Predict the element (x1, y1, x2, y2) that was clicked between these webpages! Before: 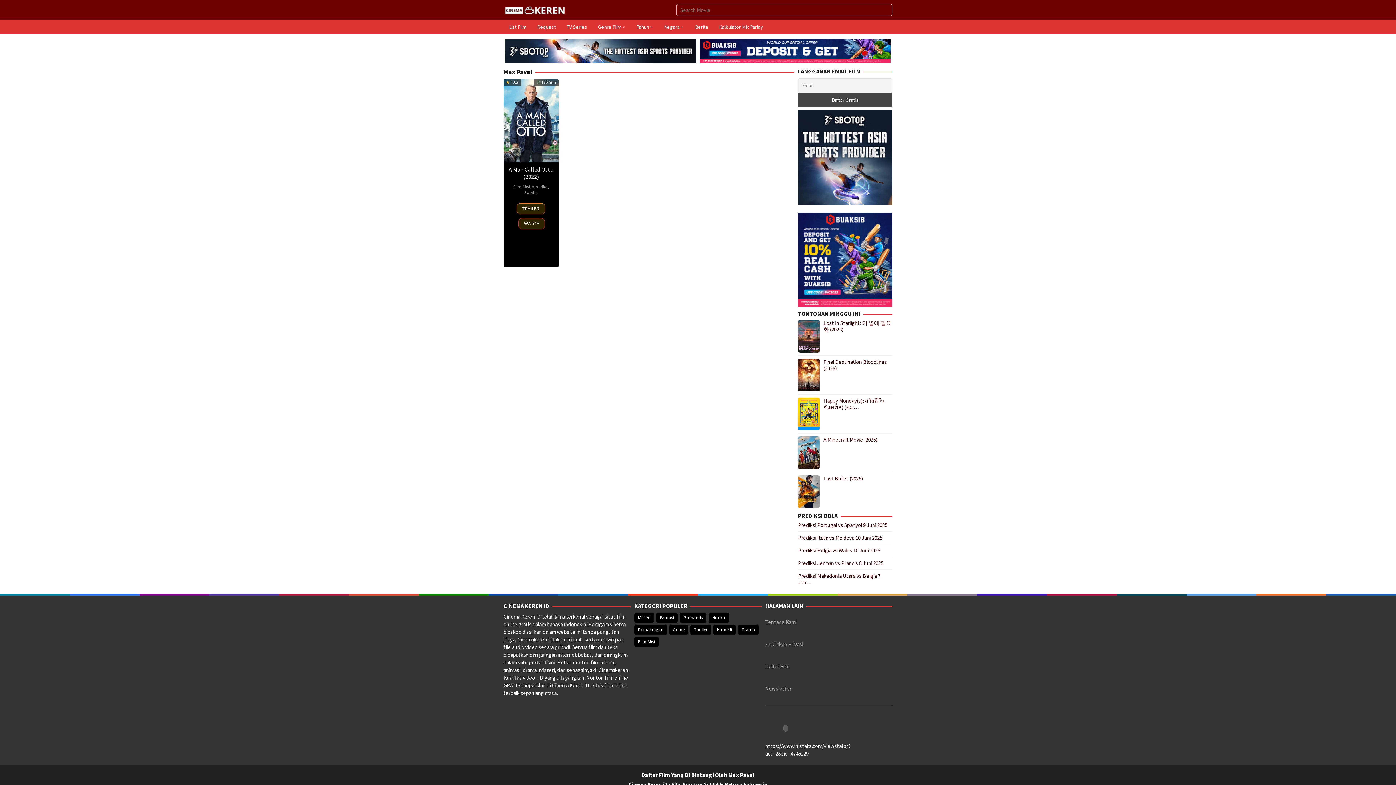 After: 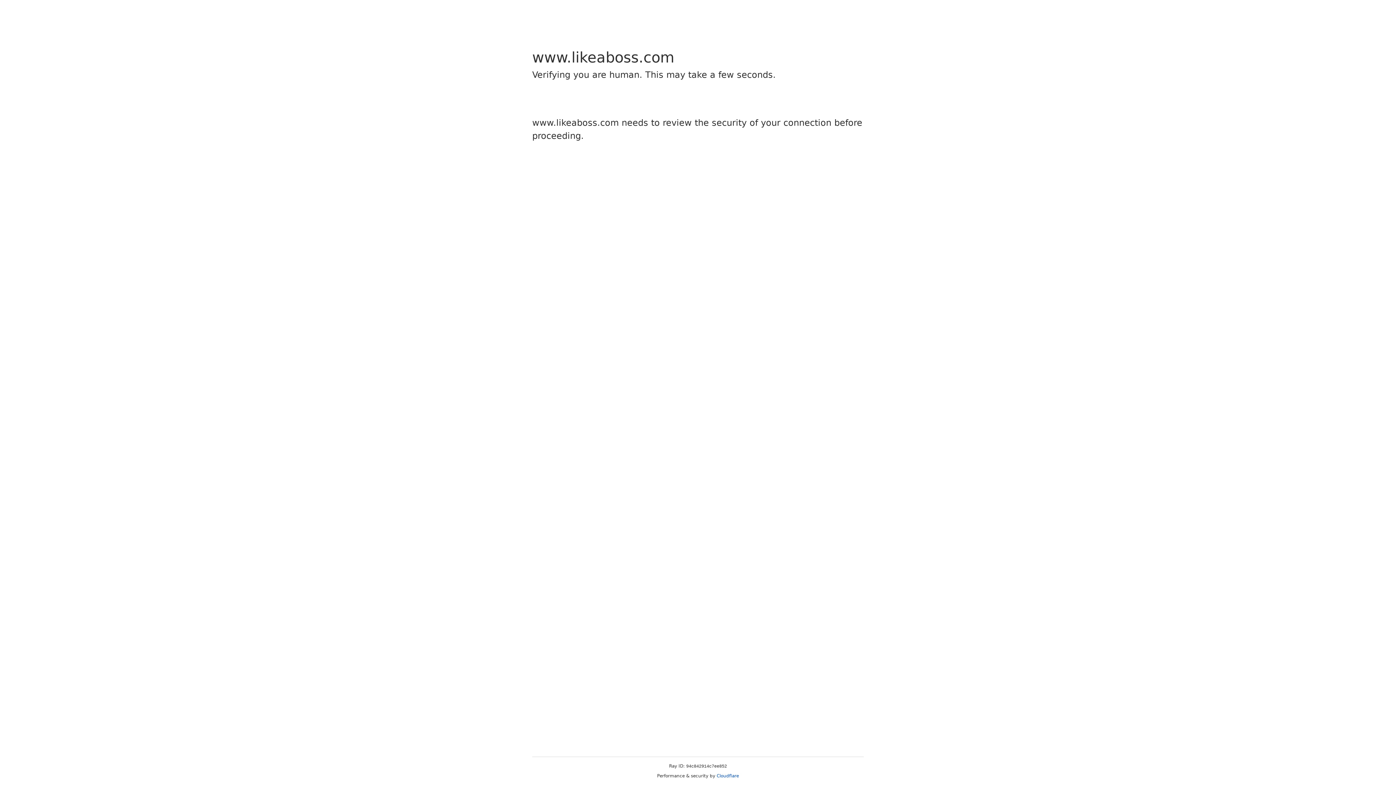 Action: label: Prediksi Jerman vs Prancis 8 Juni 2025 bbox: (798, 559, 883, 566)